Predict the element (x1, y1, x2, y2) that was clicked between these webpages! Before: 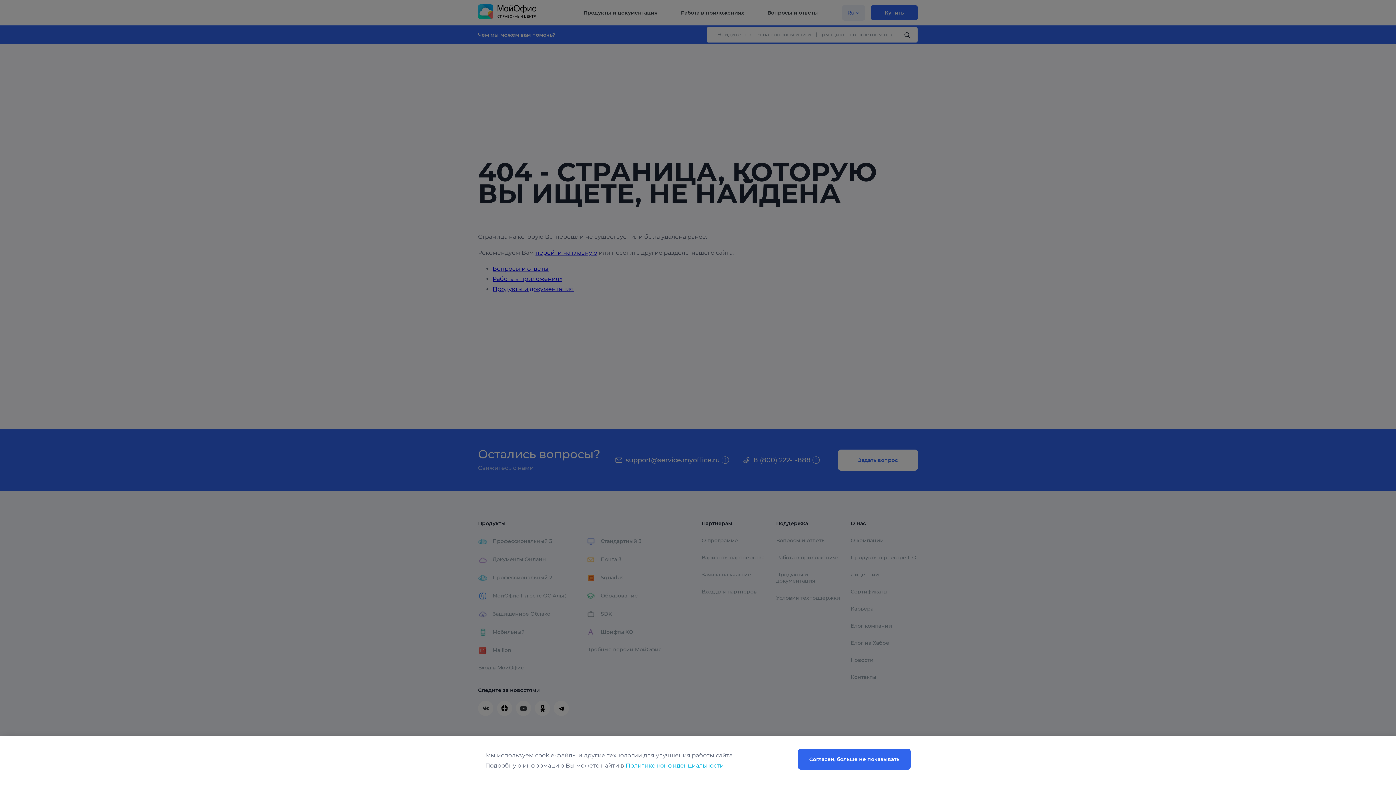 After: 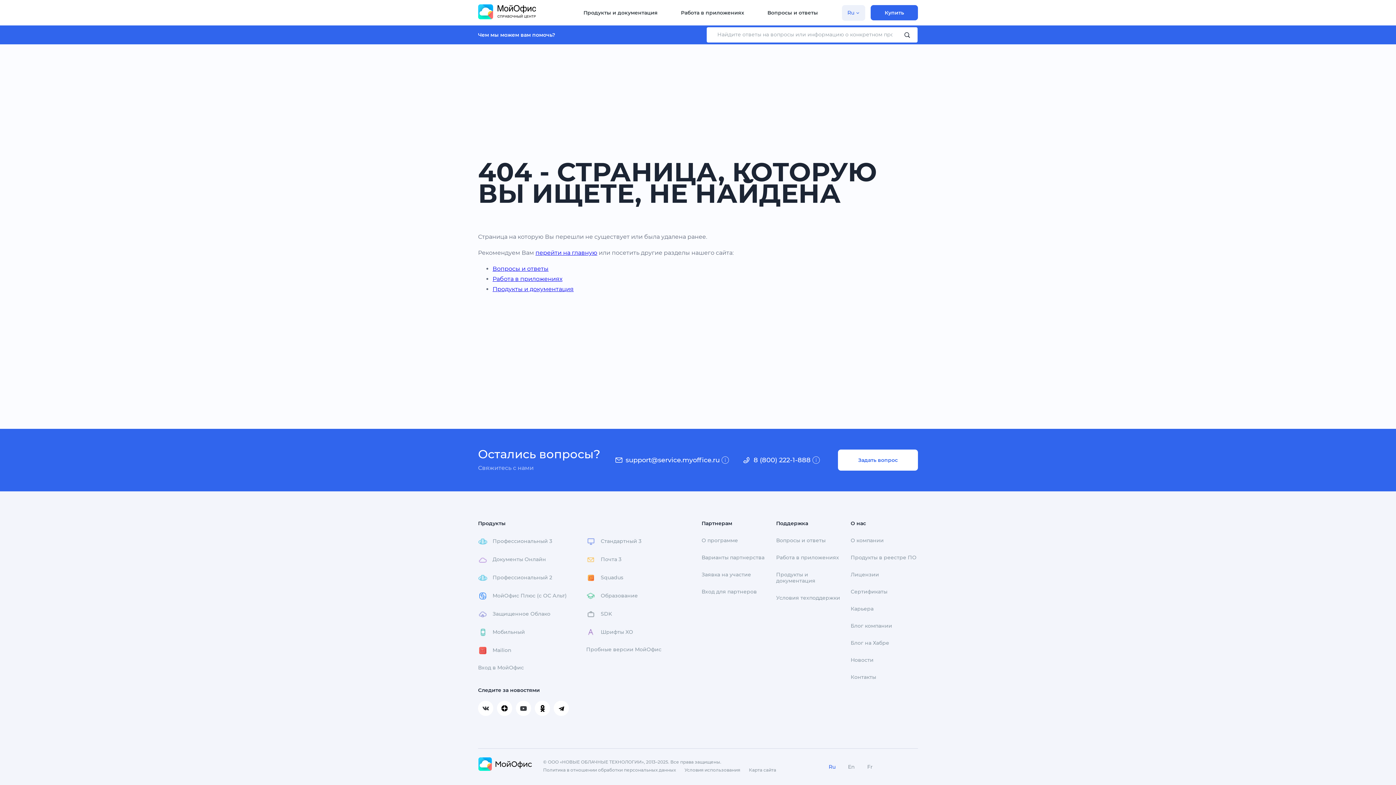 Action: label: Согласен, больше не показывать bbox: (798, 749, 910, 770)